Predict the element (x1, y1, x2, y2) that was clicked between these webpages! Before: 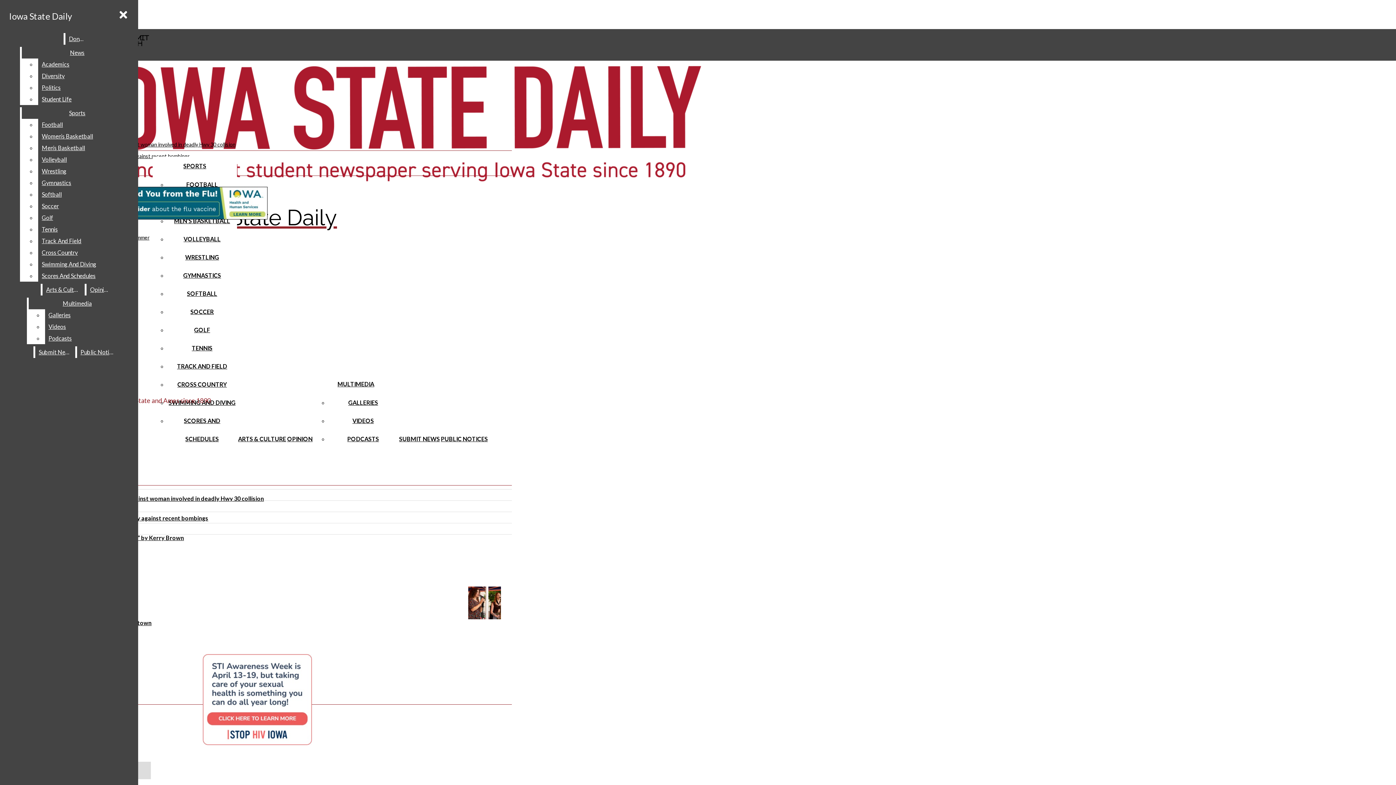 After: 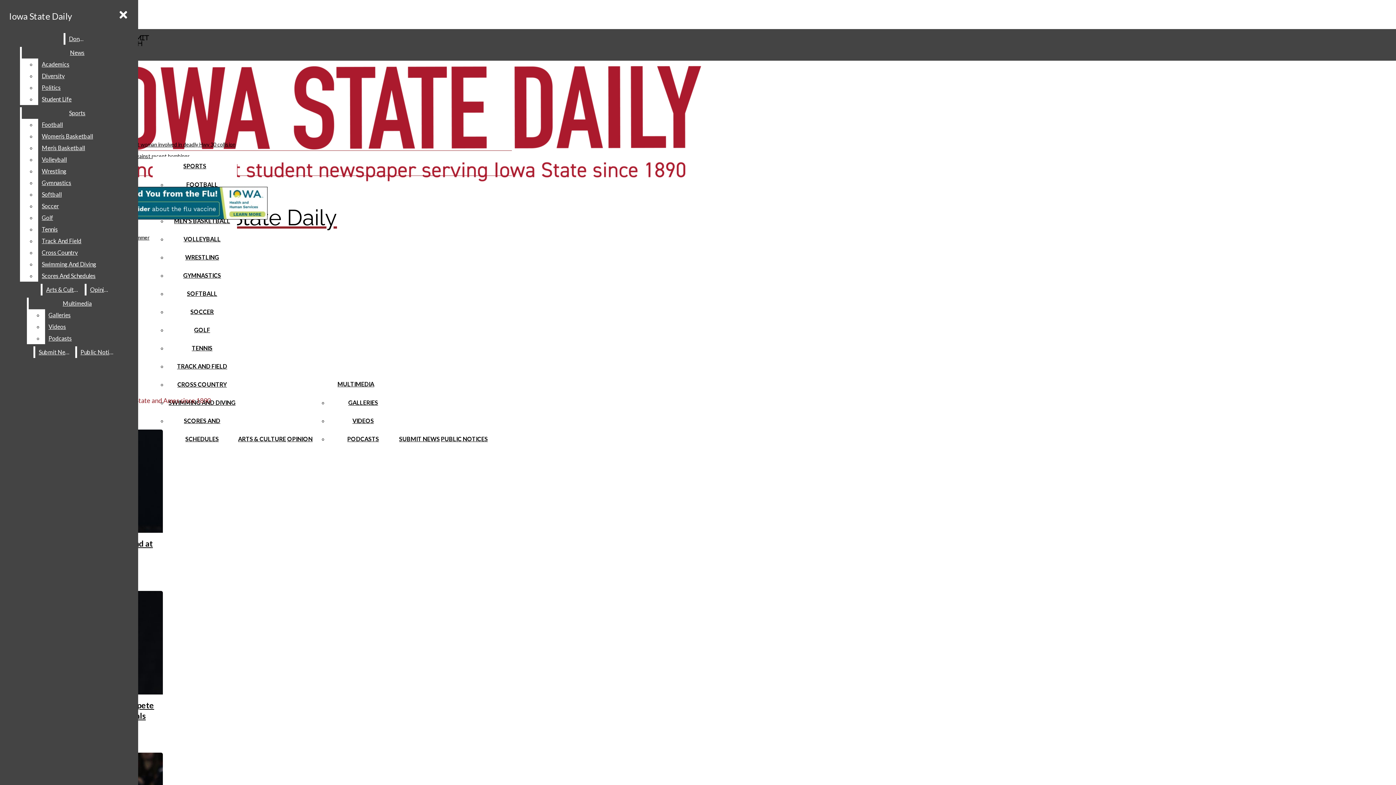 Action: bbox: (183, 272, 221, 278) label: GYMNASTICS